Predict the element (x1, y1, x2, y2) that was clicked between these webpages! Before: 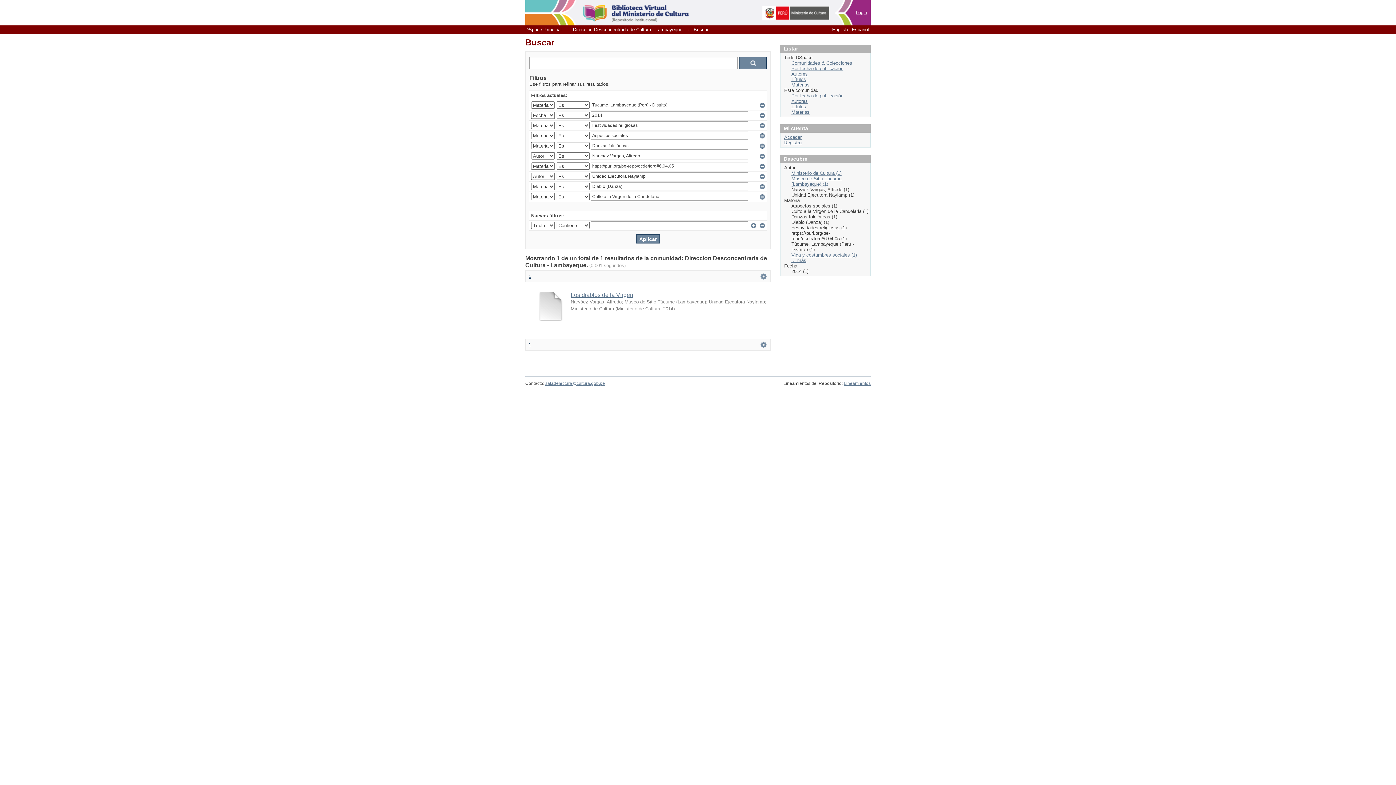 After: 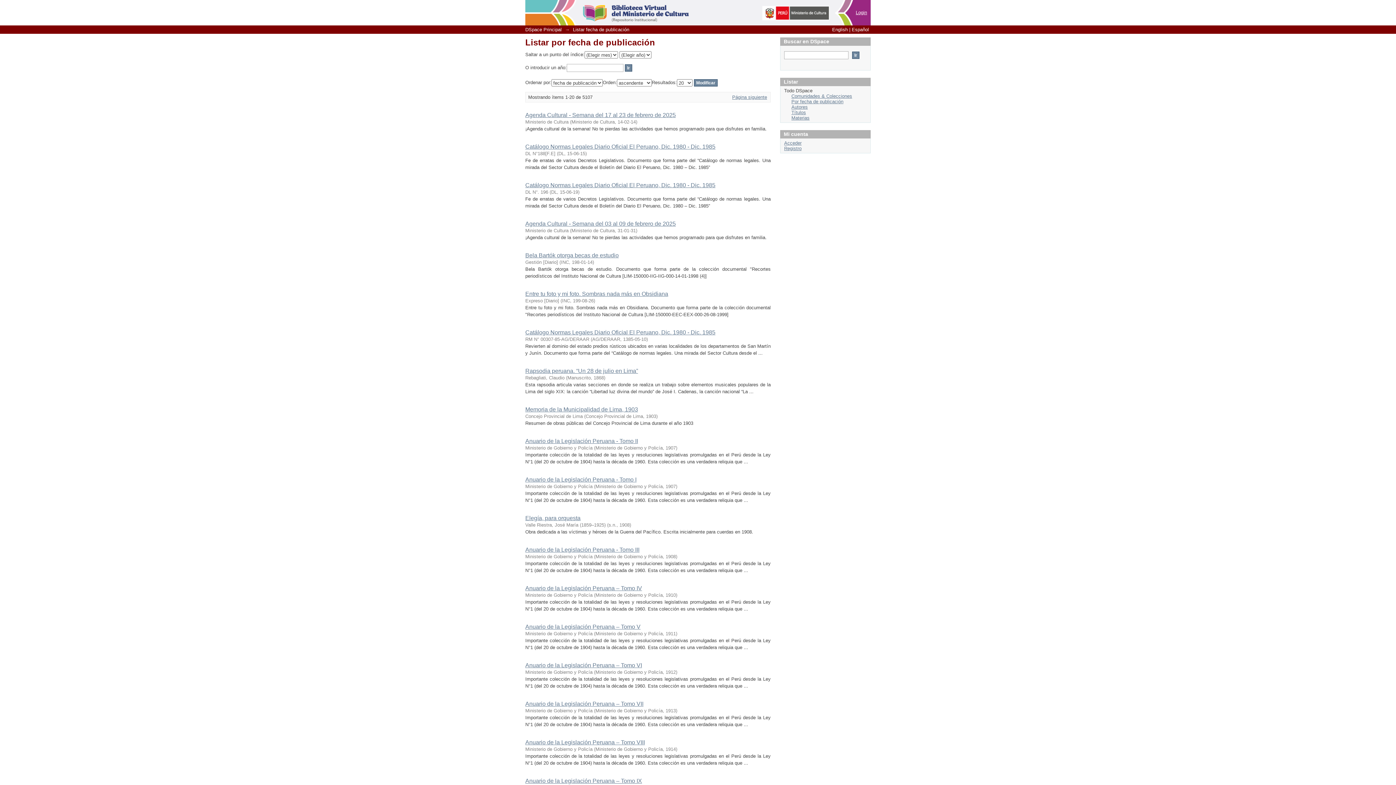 Action: bbox: (791, 65, 843, 71) label: Por fecha de publicación